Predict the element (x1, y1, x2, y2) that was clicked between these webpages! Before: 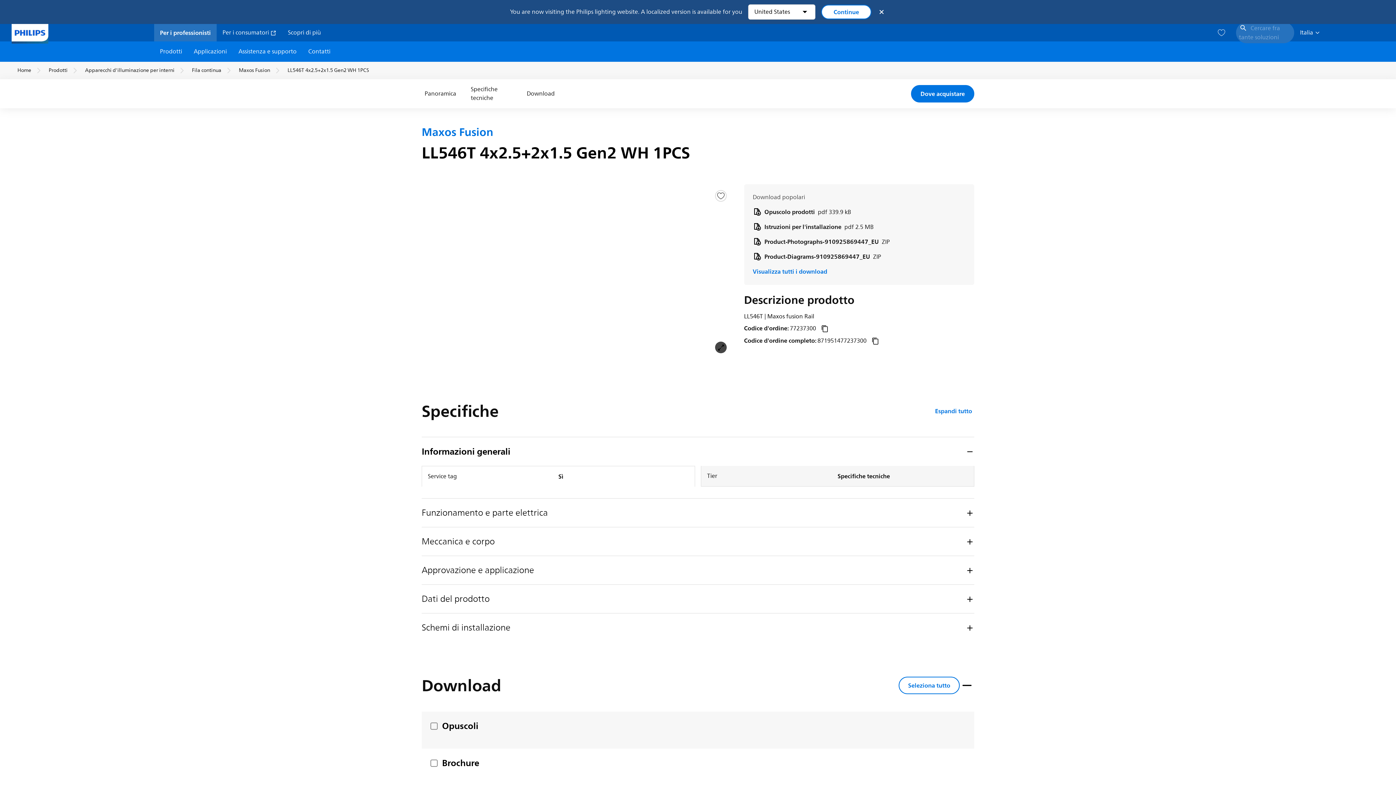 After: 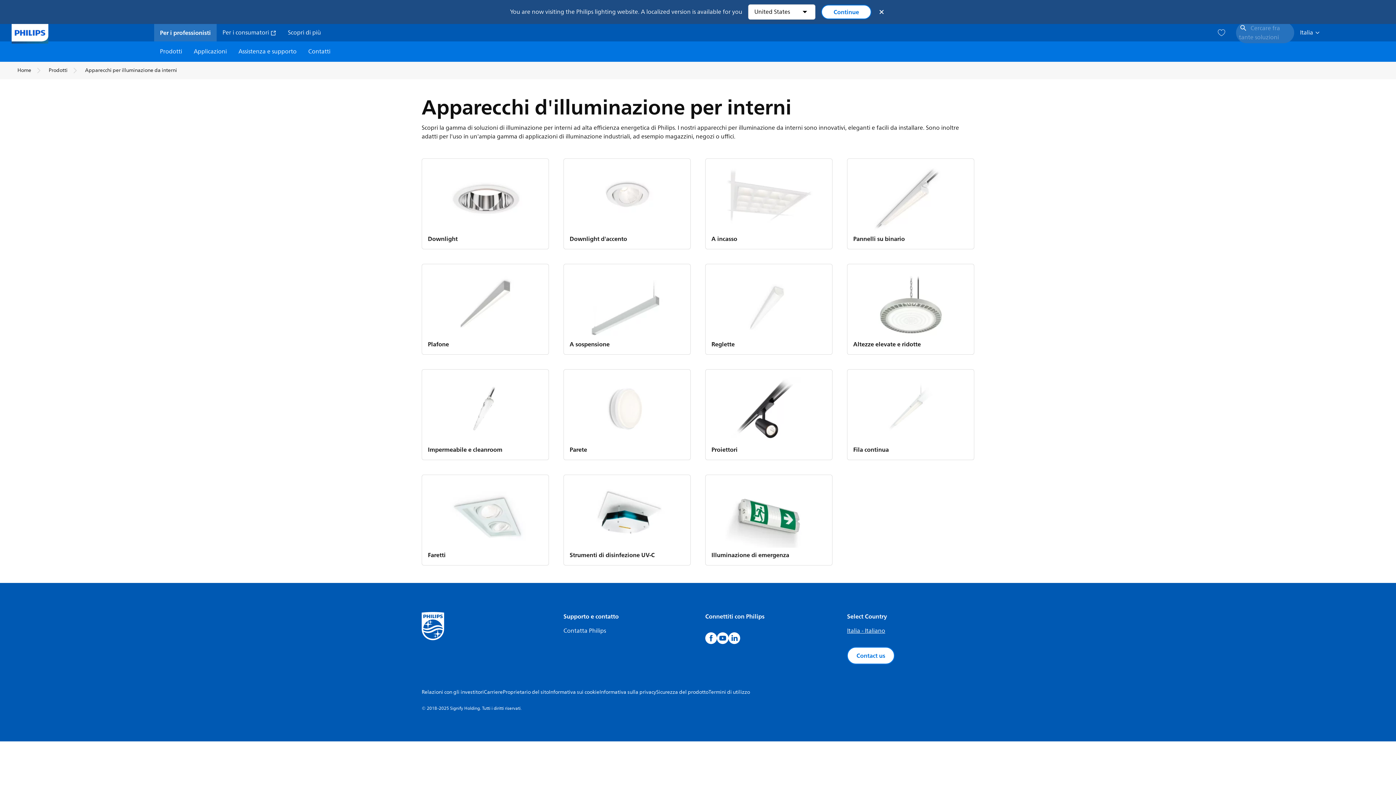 Action: label: Apparecchi d'illuminazione per interni bbox: (85, 66, 174, 74)